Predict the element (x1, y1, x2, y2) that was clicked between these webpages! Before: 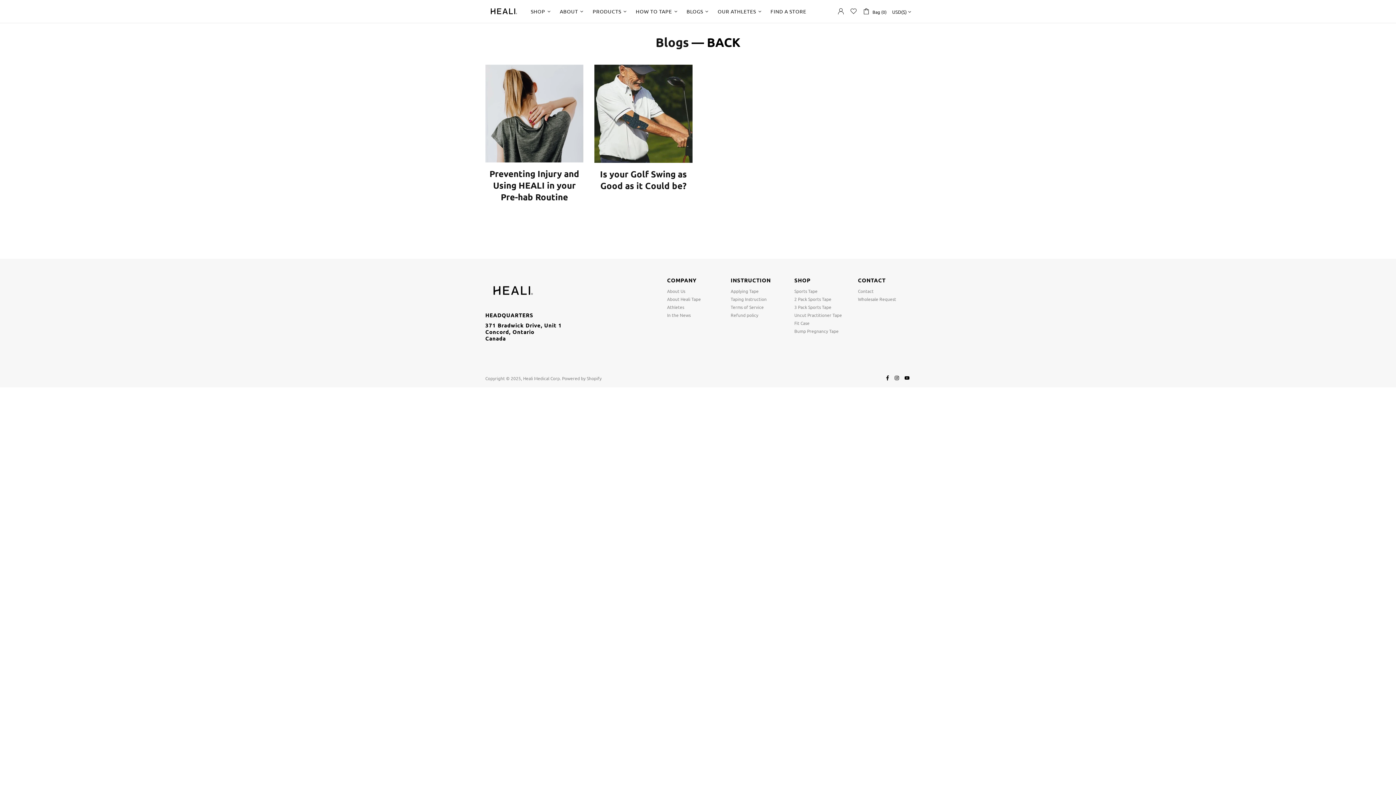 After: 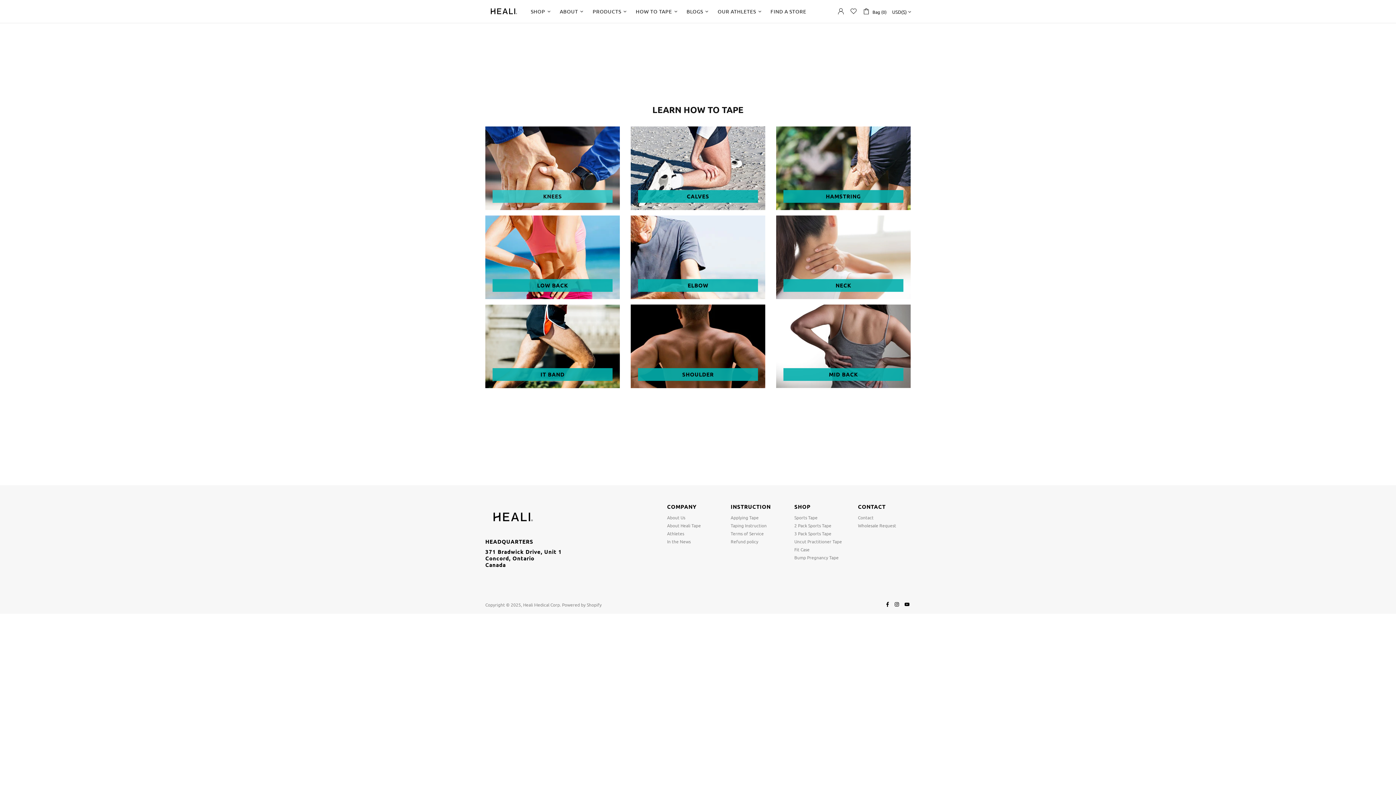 Action: label: HOW TO TAPE bbox: (632, 0, 683, 23)